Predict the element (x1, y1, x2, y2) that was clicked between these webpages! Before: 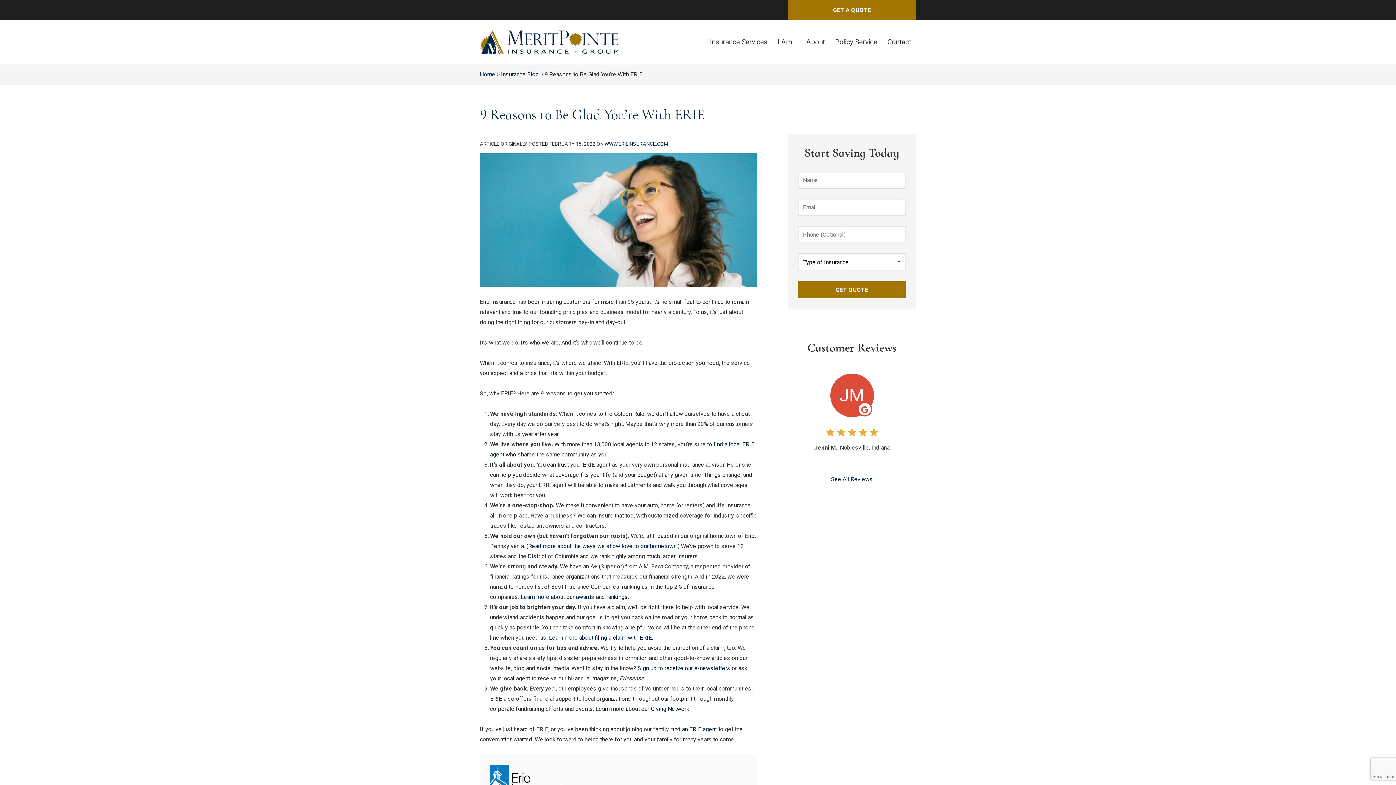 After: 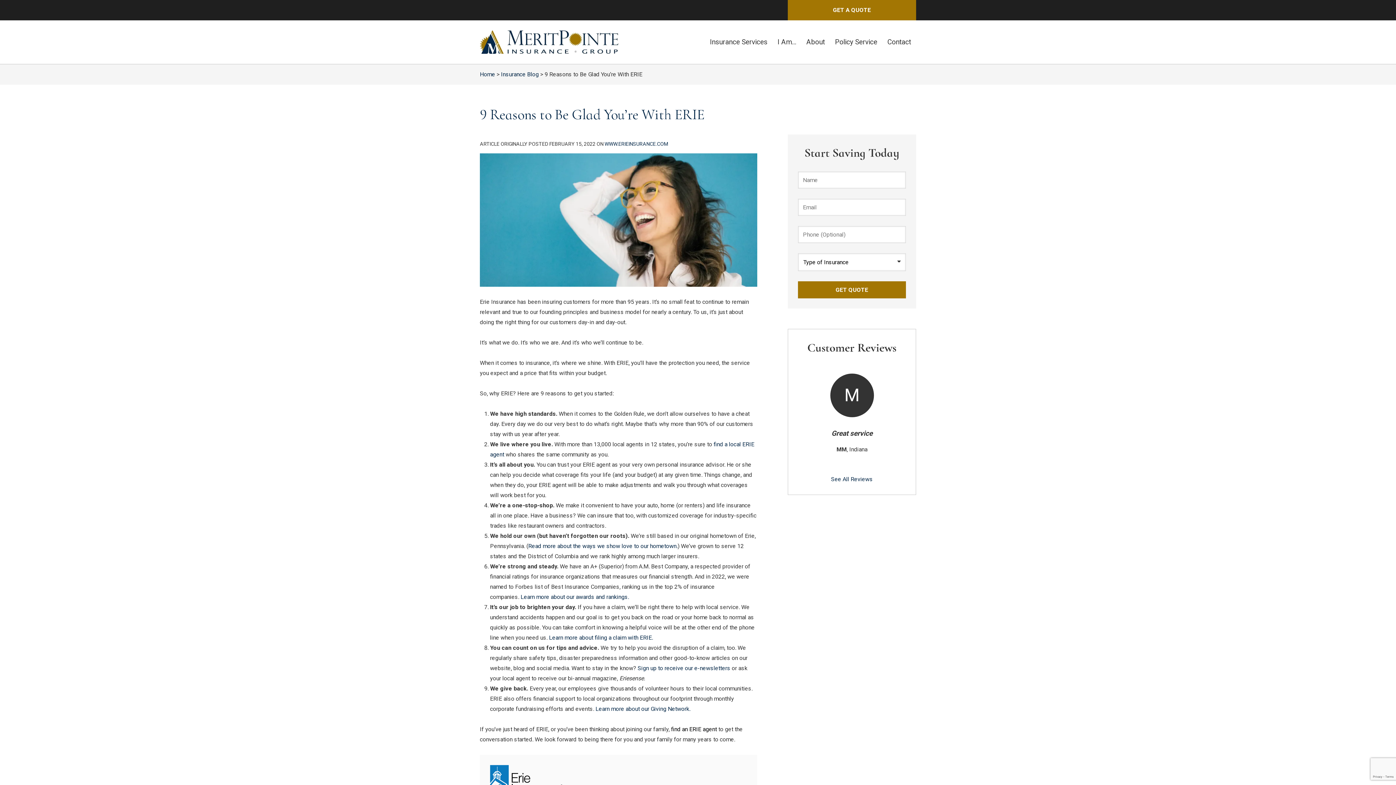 Action: label: find an ERIE agent bbox: (671, 726, 717, 733)